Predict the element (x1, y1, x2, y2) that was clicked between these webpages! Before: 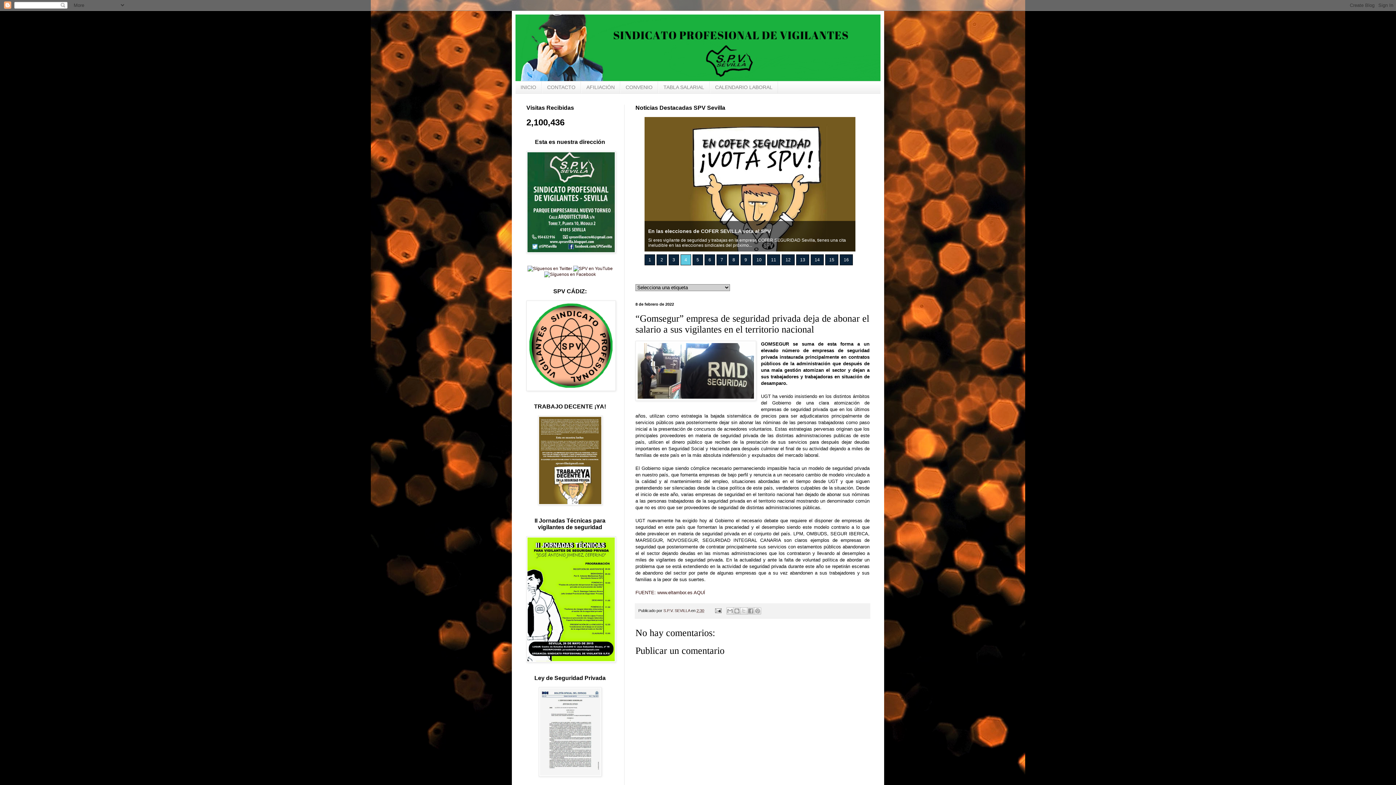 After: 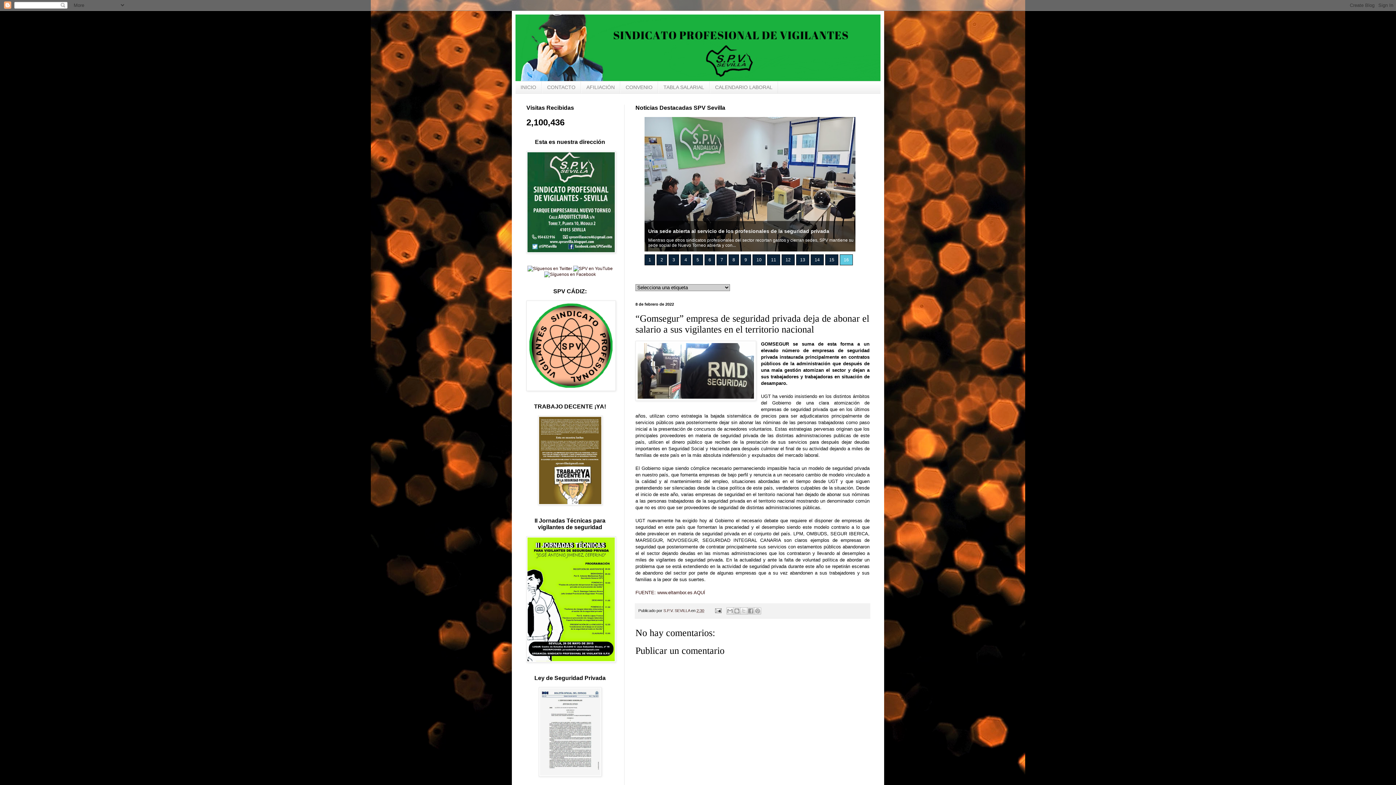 Action: label: 16 bbox: (840, 254, 853, 265)